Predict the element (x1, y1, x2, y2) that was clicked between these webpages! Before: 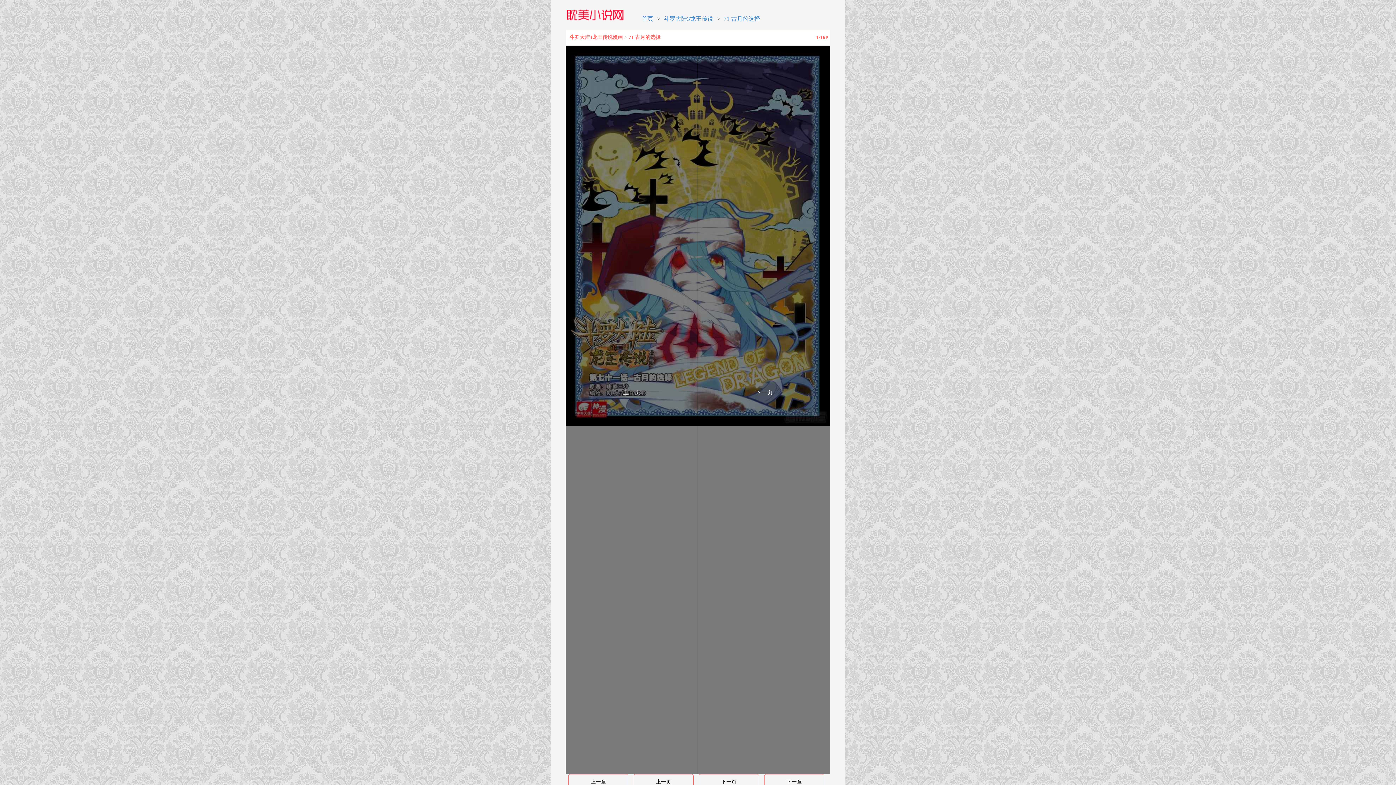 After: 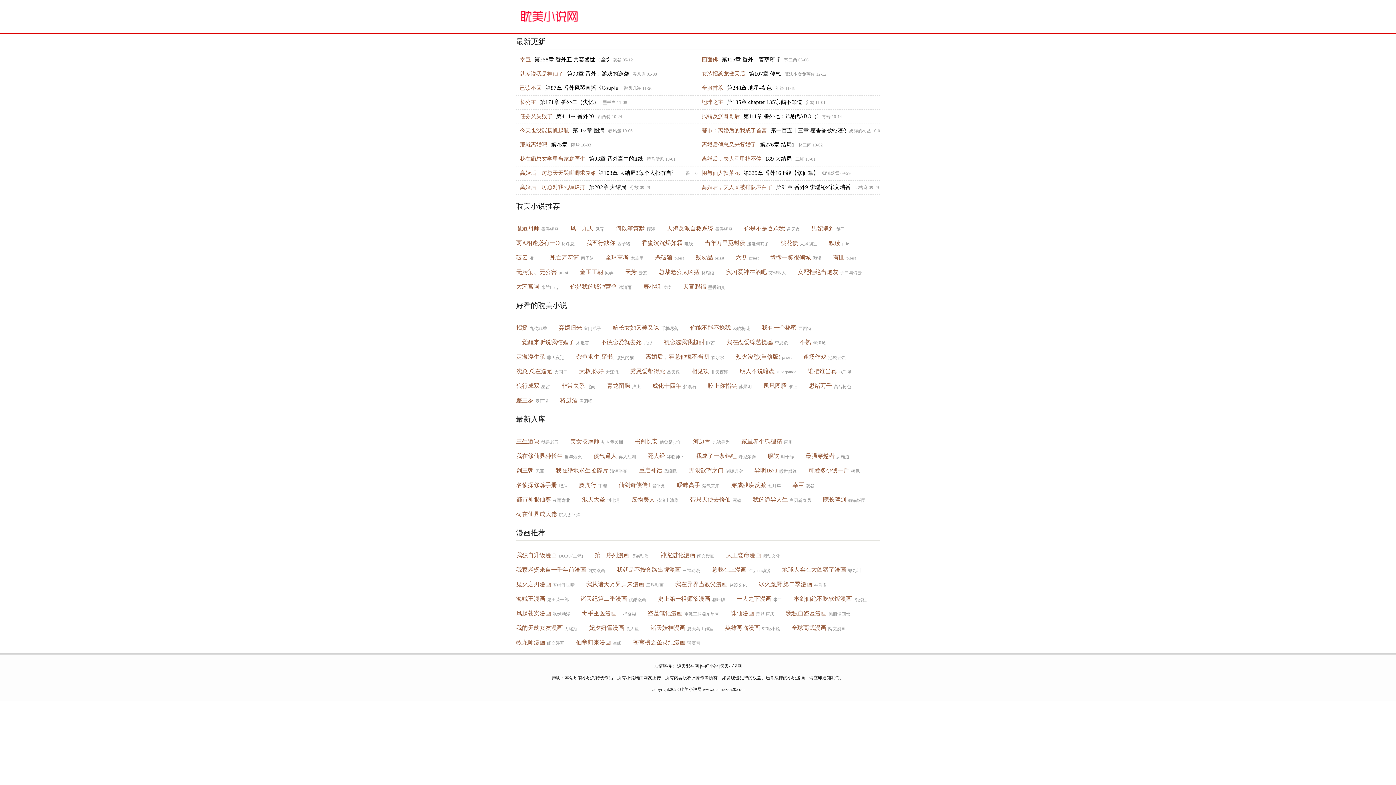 Action: label: 首页 bbox: (641, 15, 653, 21)